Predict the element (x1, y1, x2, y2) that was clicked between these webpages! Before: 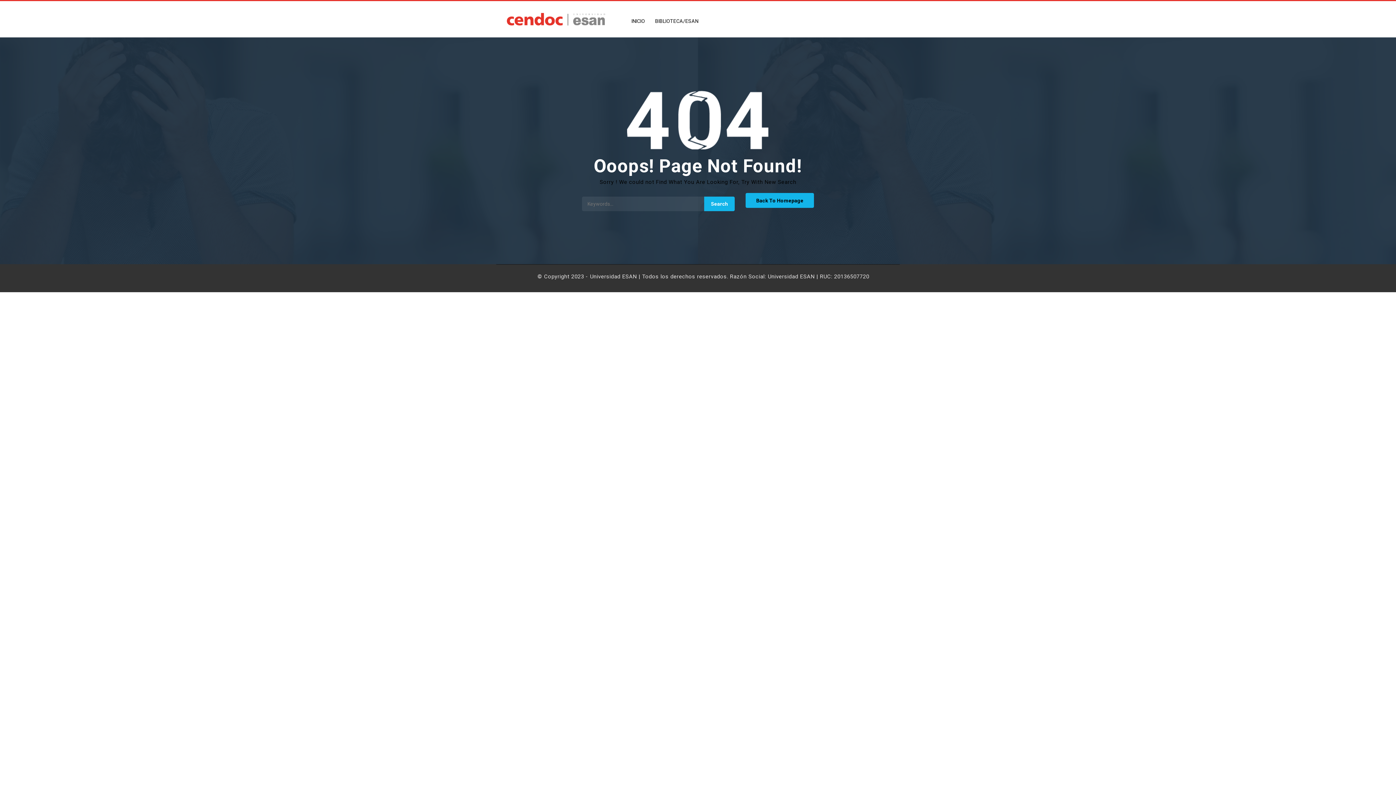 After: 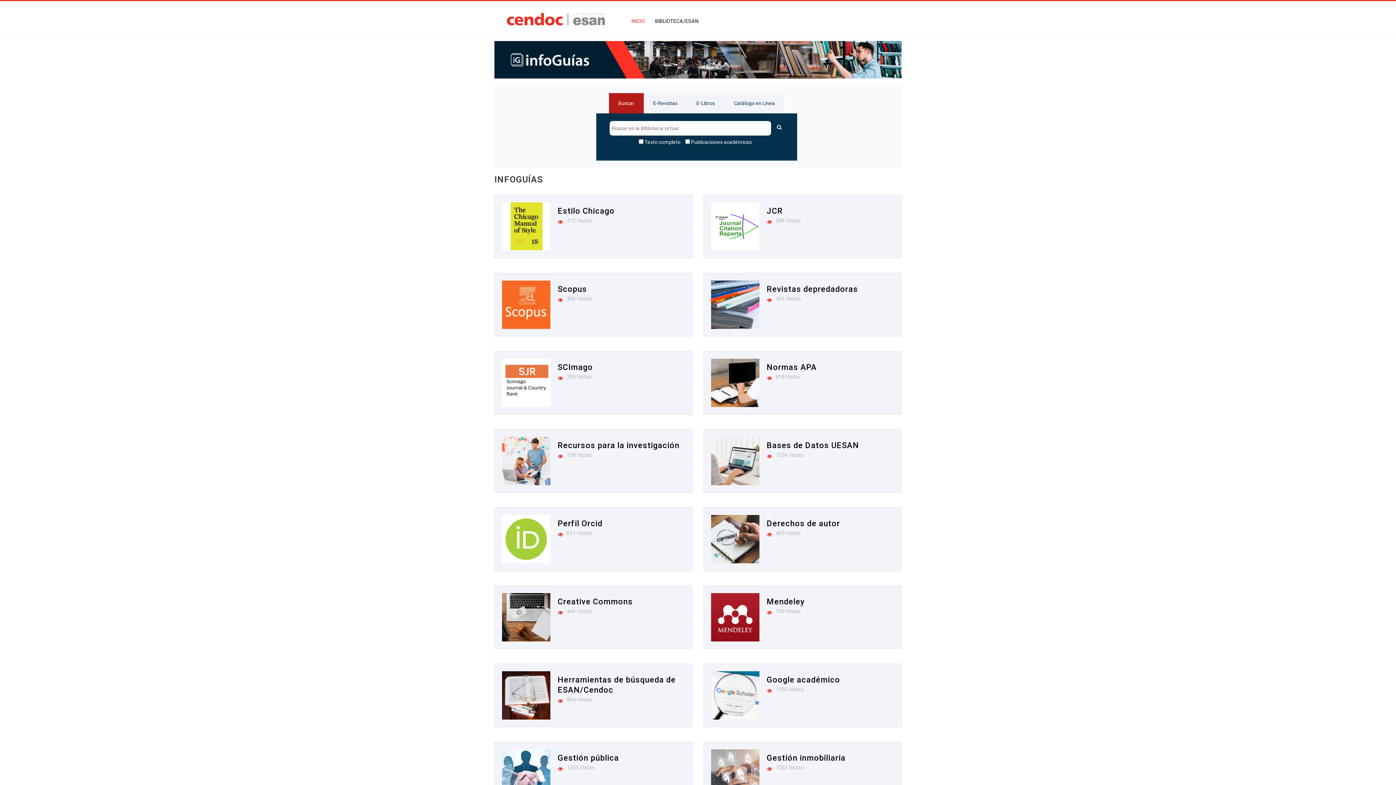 Action: bbox: (494, 11, 626, 27)